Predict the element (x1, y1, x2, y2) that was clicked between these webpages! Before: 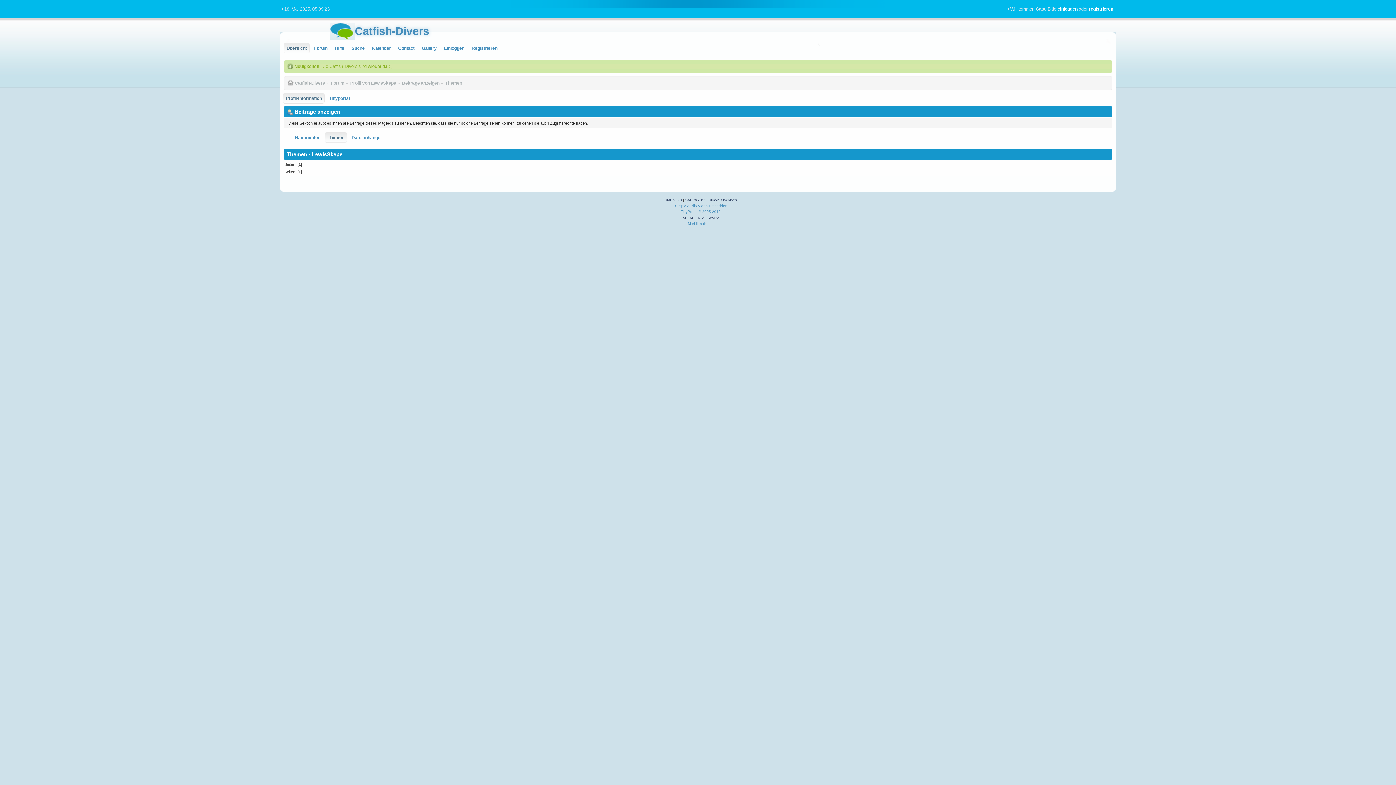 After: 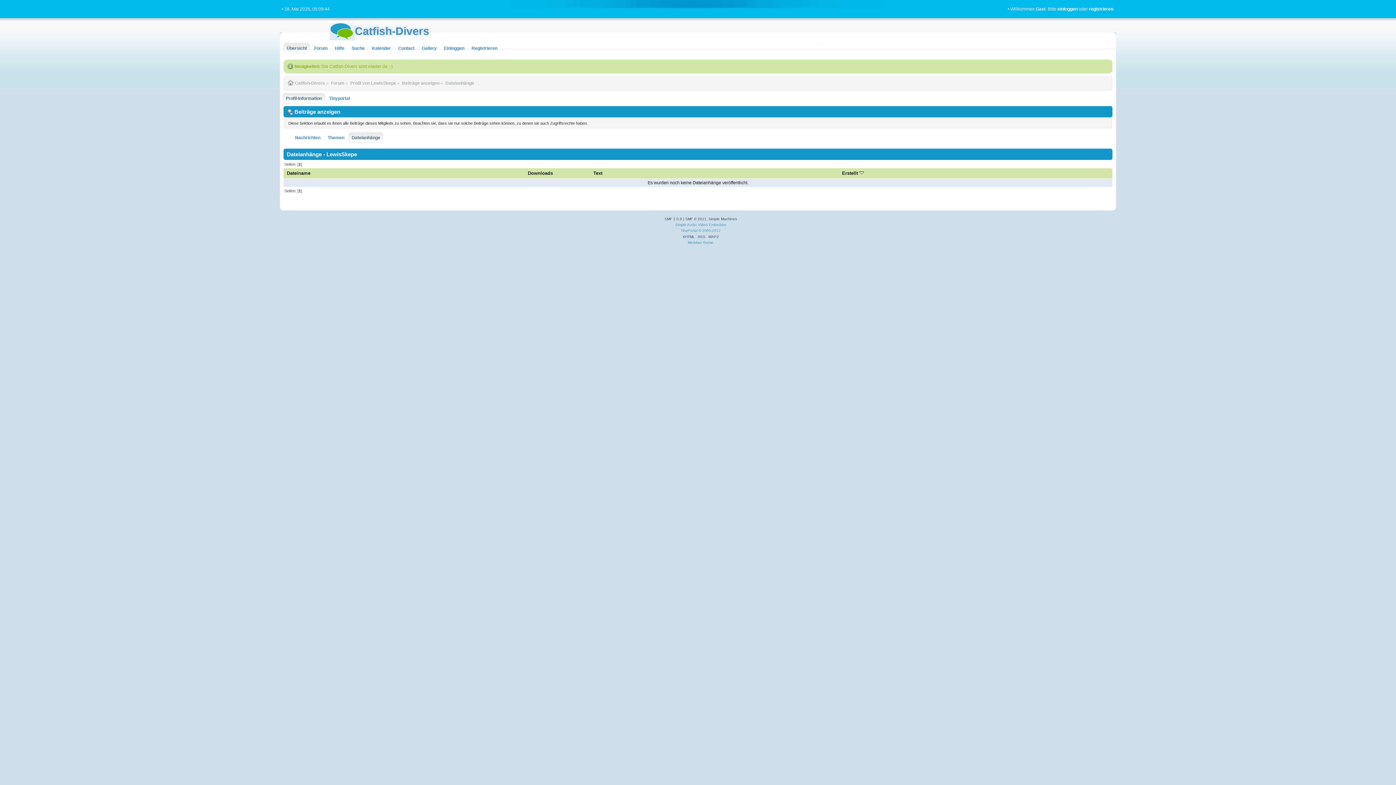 Action: bbox: (351, 132, 383, 143) label: Dateianhänge